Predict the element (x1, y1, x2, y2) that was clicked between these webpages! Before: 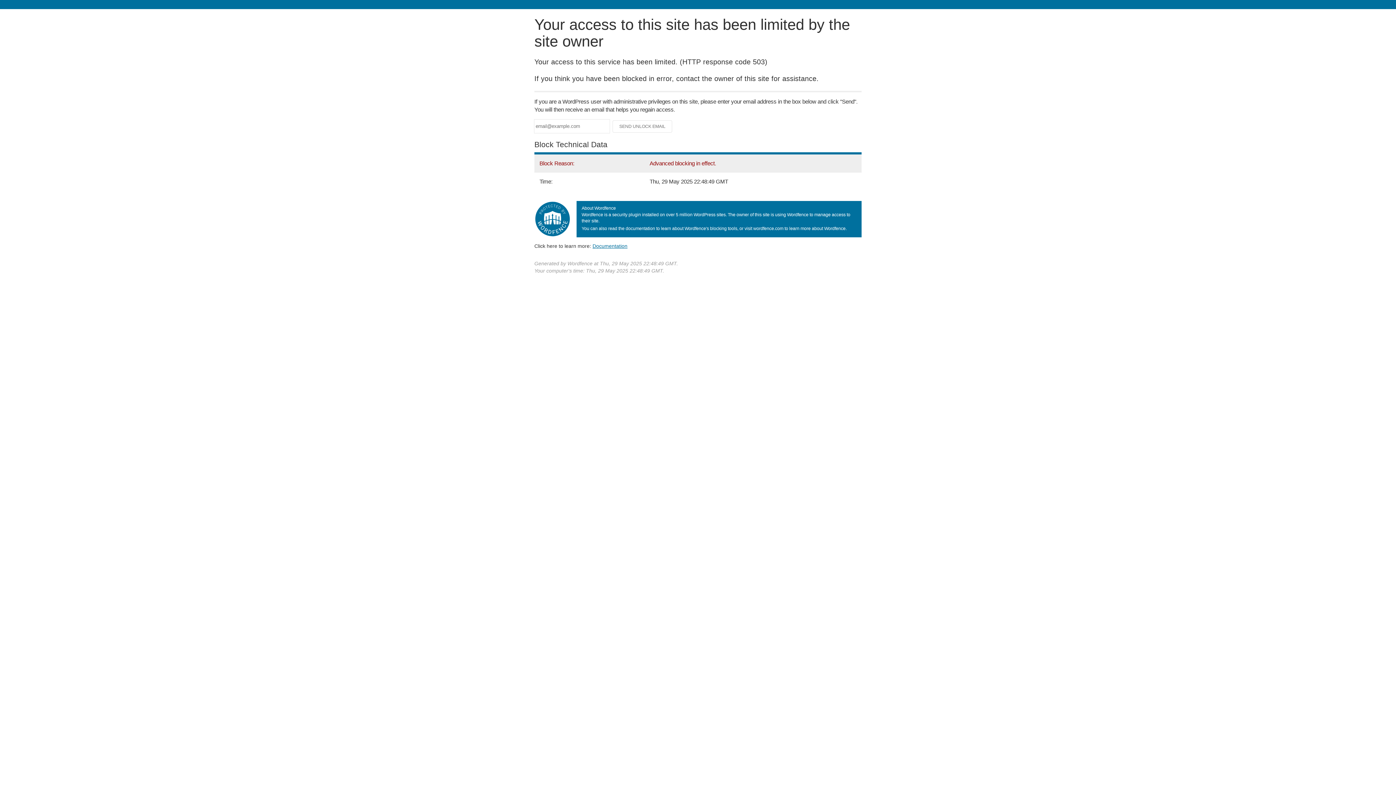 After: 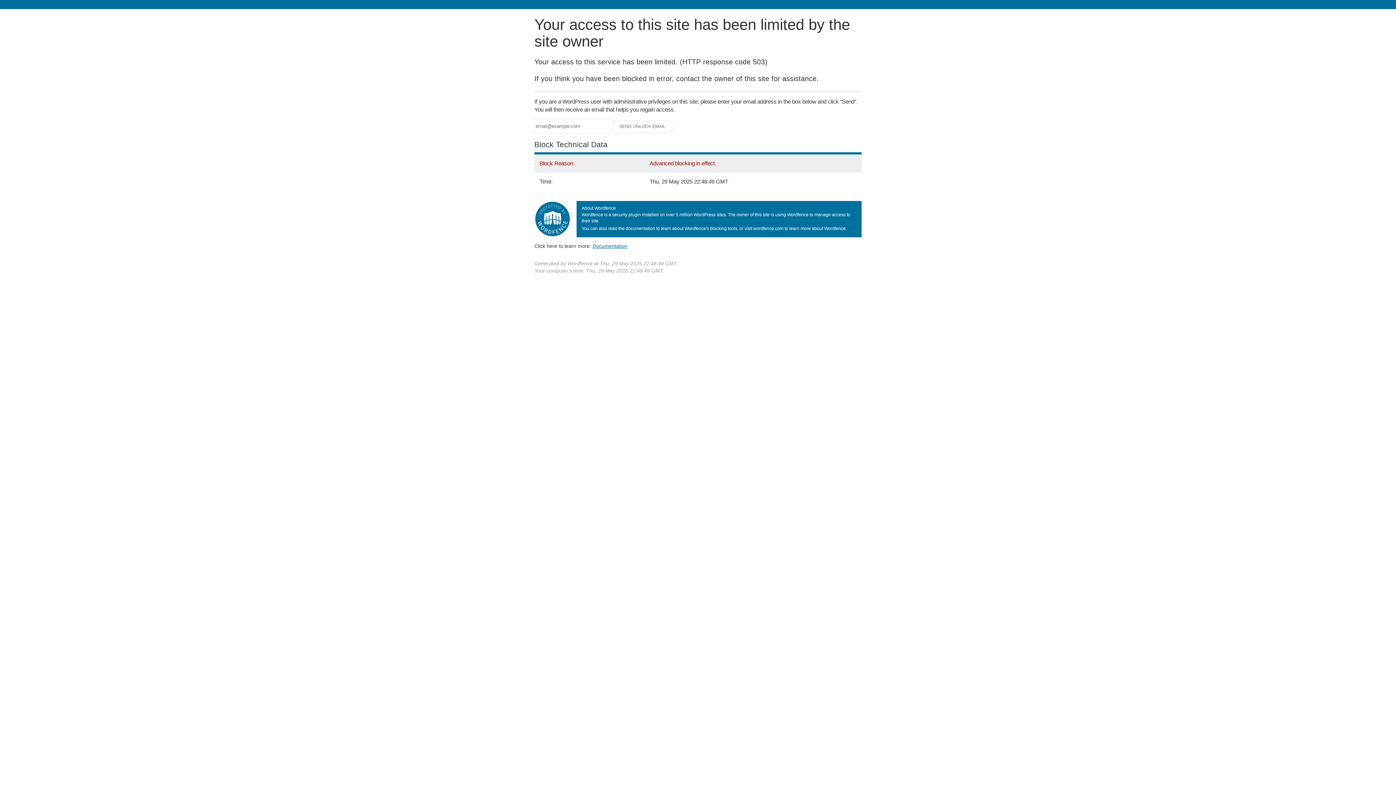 Action: bbox: (592, 243, 627, 248) label: Documentation